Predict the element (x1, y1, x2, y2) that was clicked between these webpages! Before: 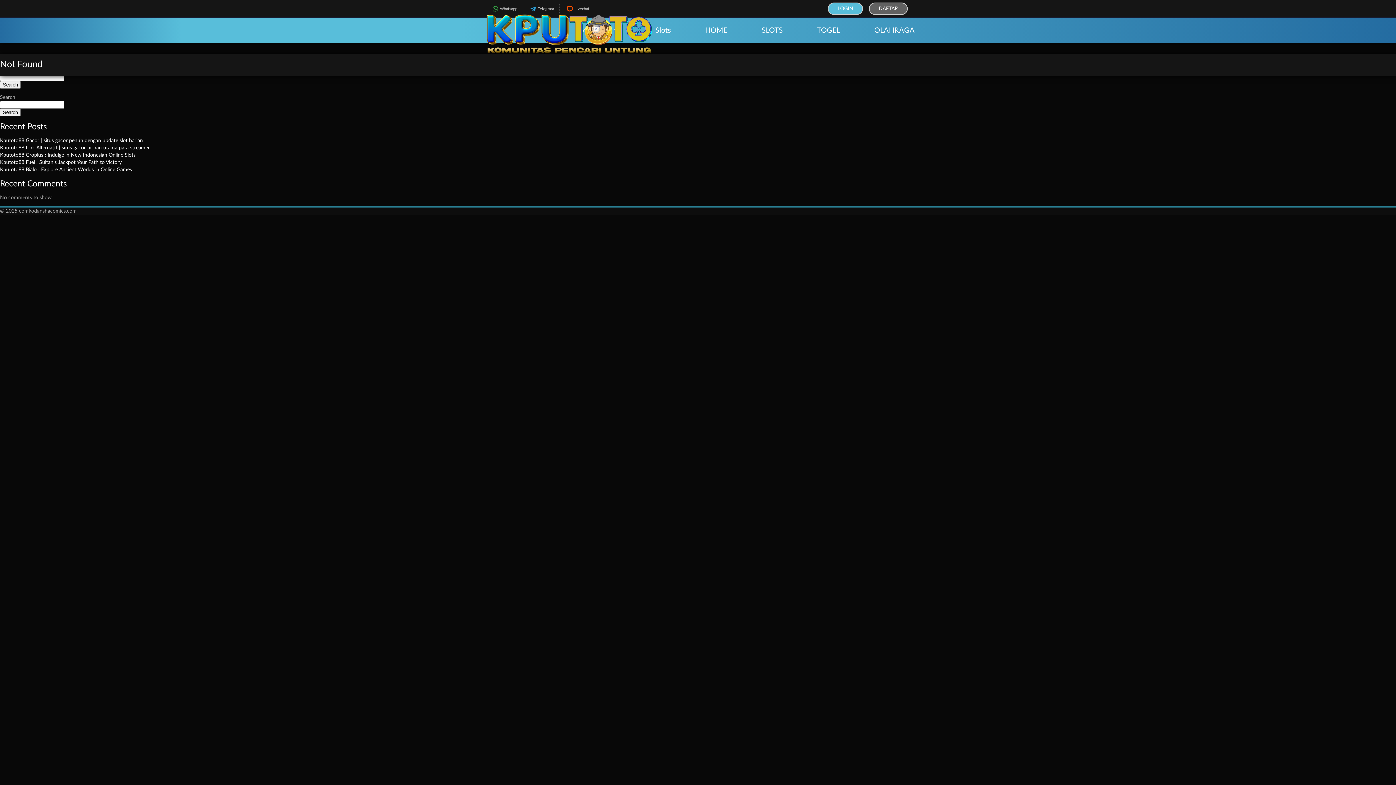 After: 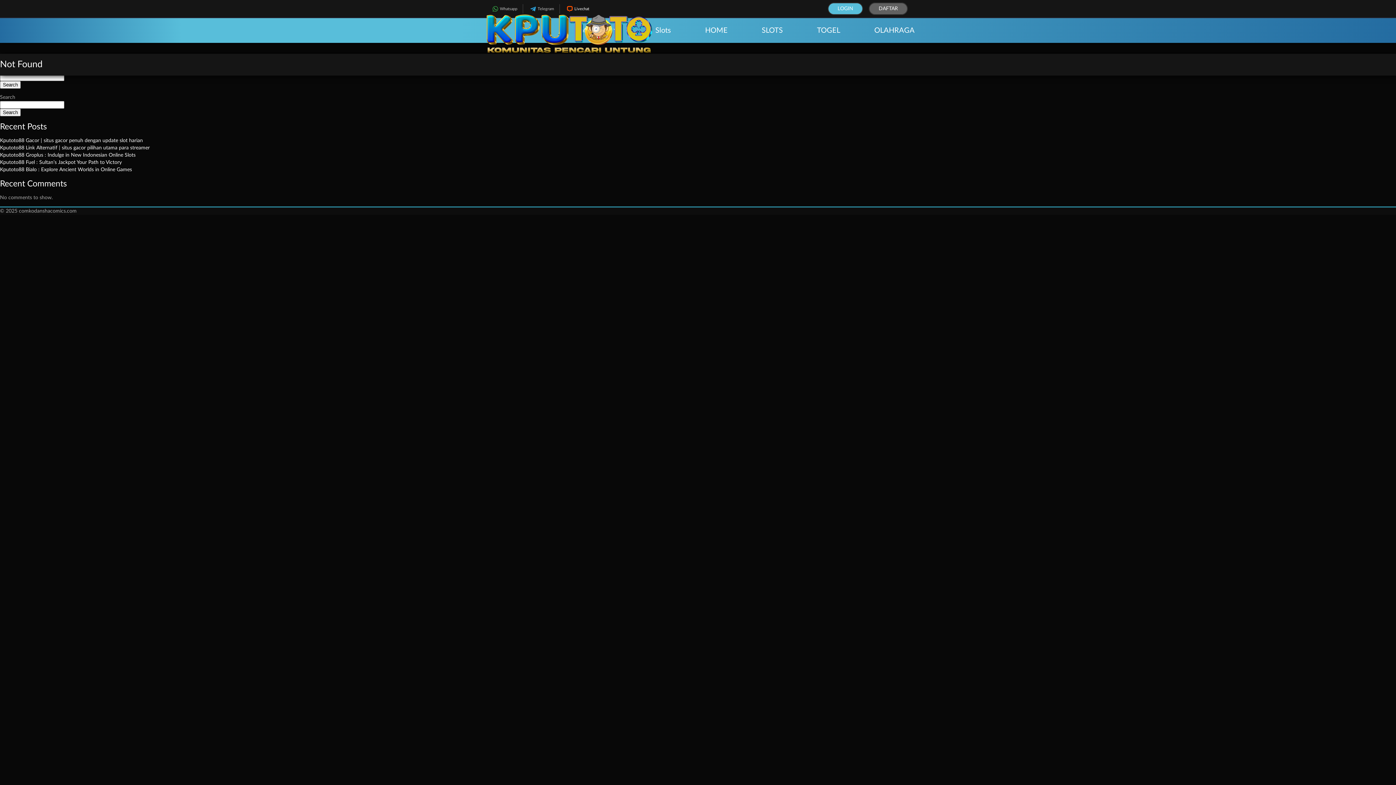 Action: bbox: (560, 4, 594, 13) label: Livechat